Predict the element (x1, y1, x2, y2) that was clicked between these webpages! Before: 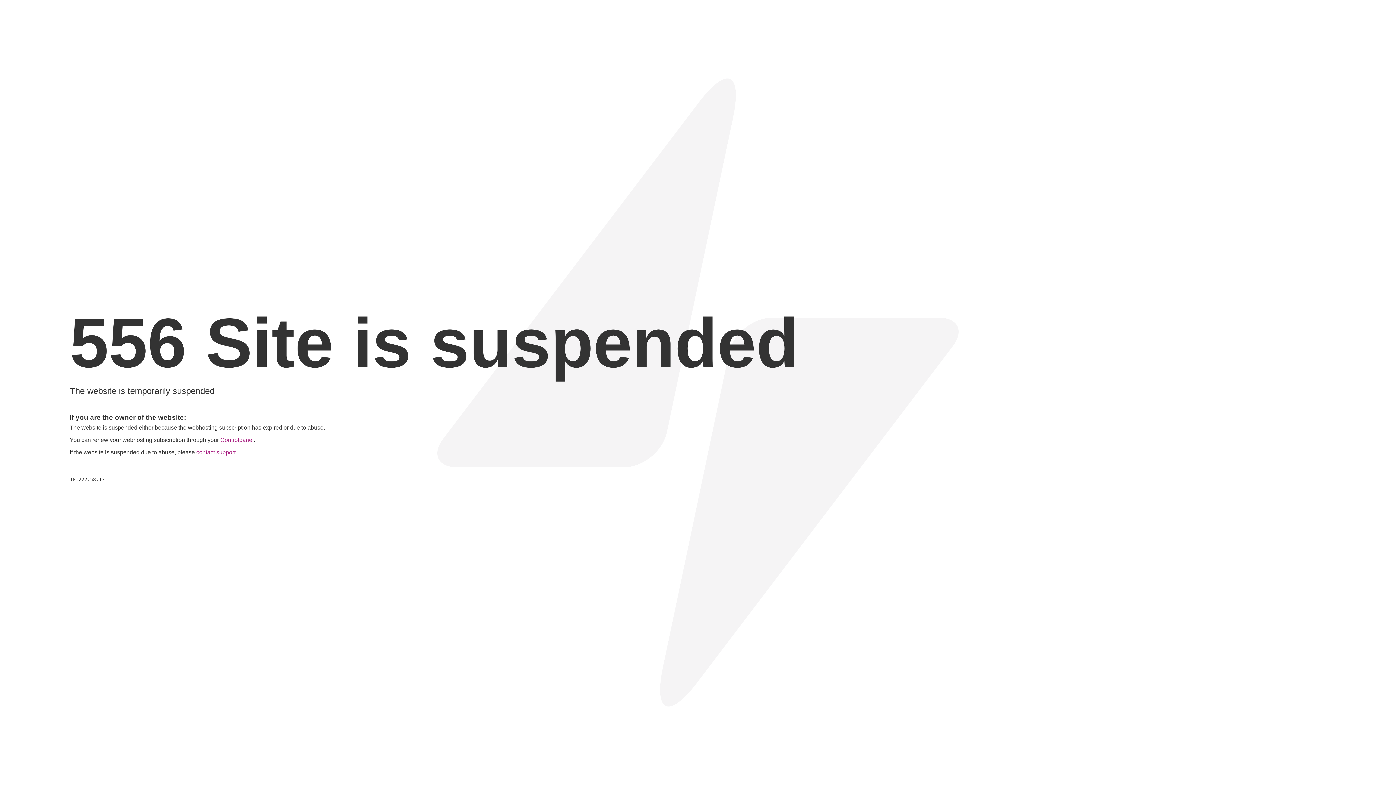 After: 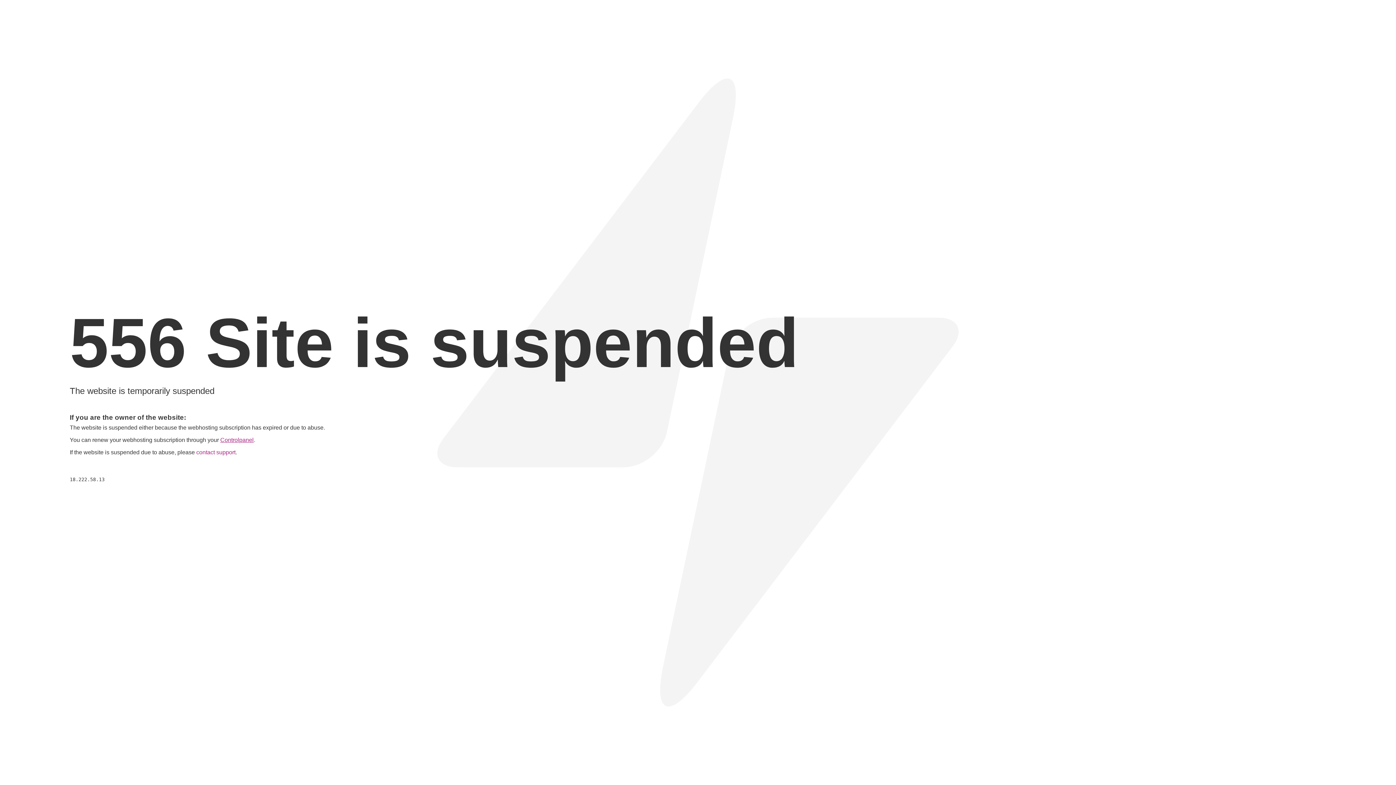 Action: label: Controlpanel bbox: (220, 437, 253, 443)